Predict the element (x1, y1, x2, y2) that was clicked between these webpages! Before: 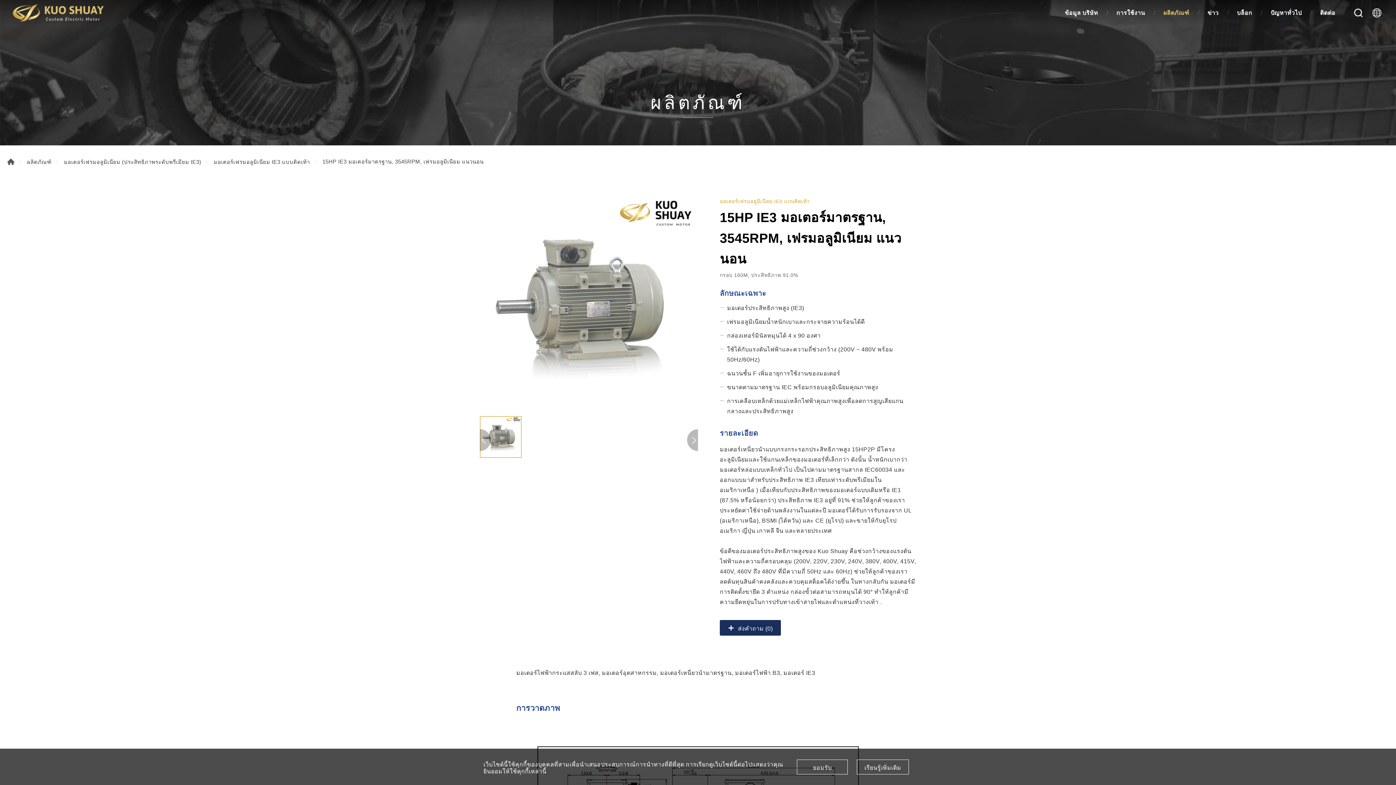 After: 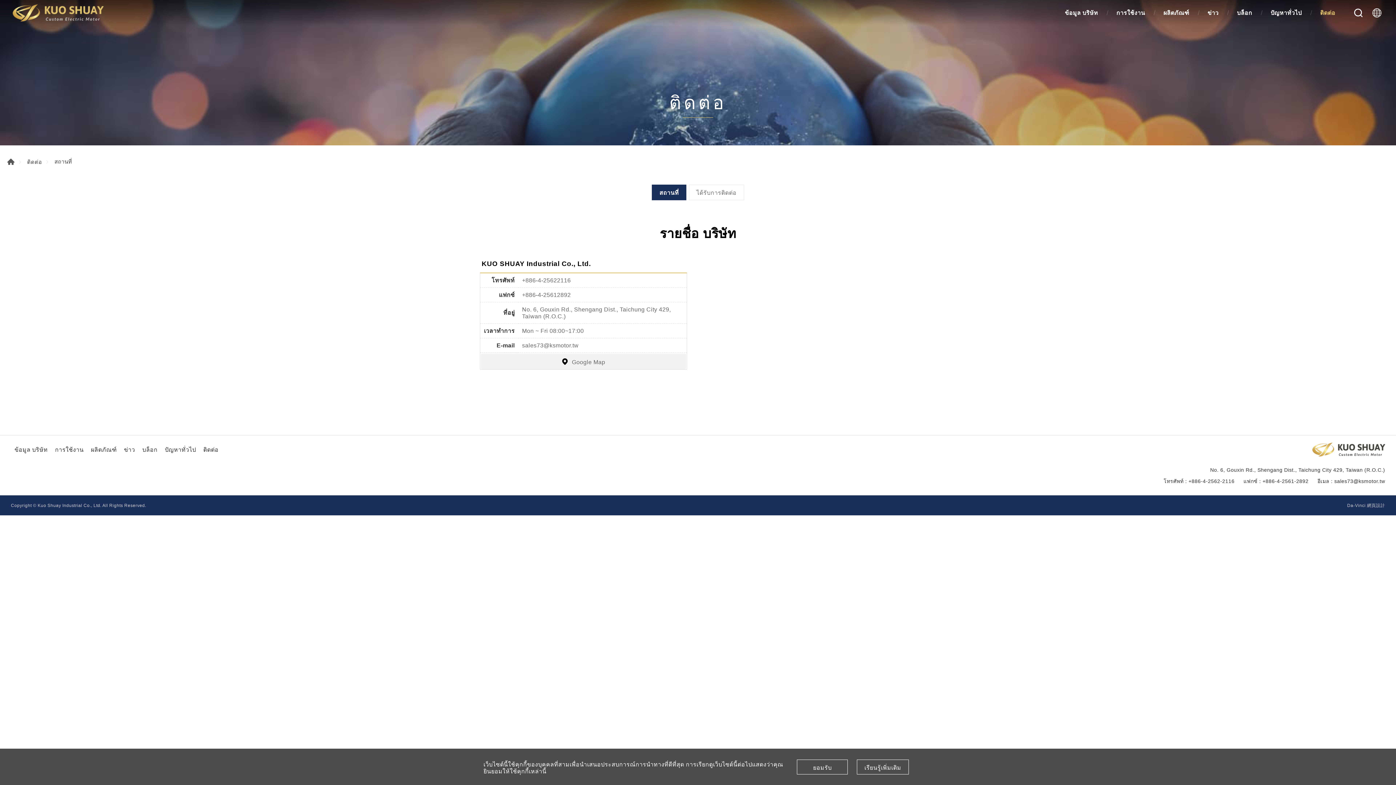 Action: label: ติดต่อ bbox: (1320, 9, 1335, 16)